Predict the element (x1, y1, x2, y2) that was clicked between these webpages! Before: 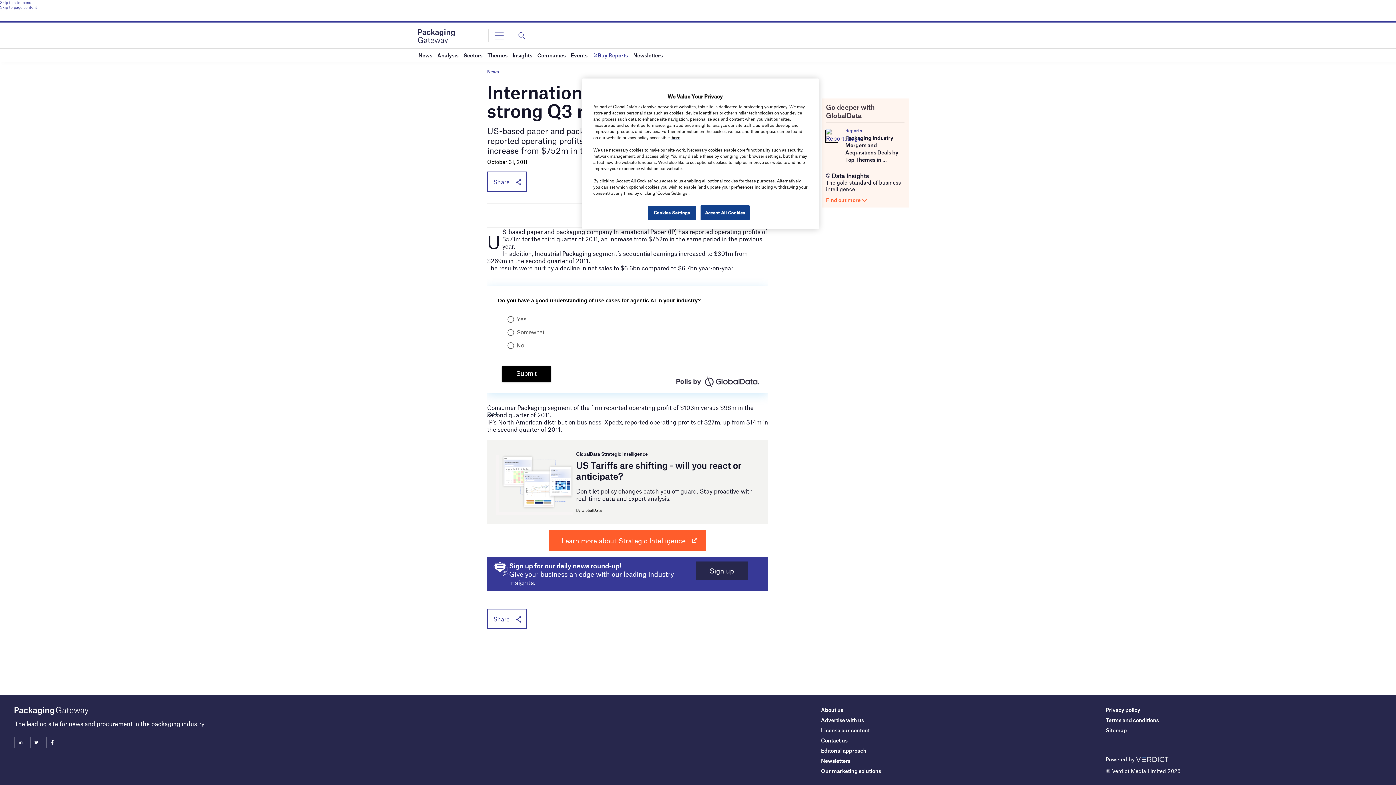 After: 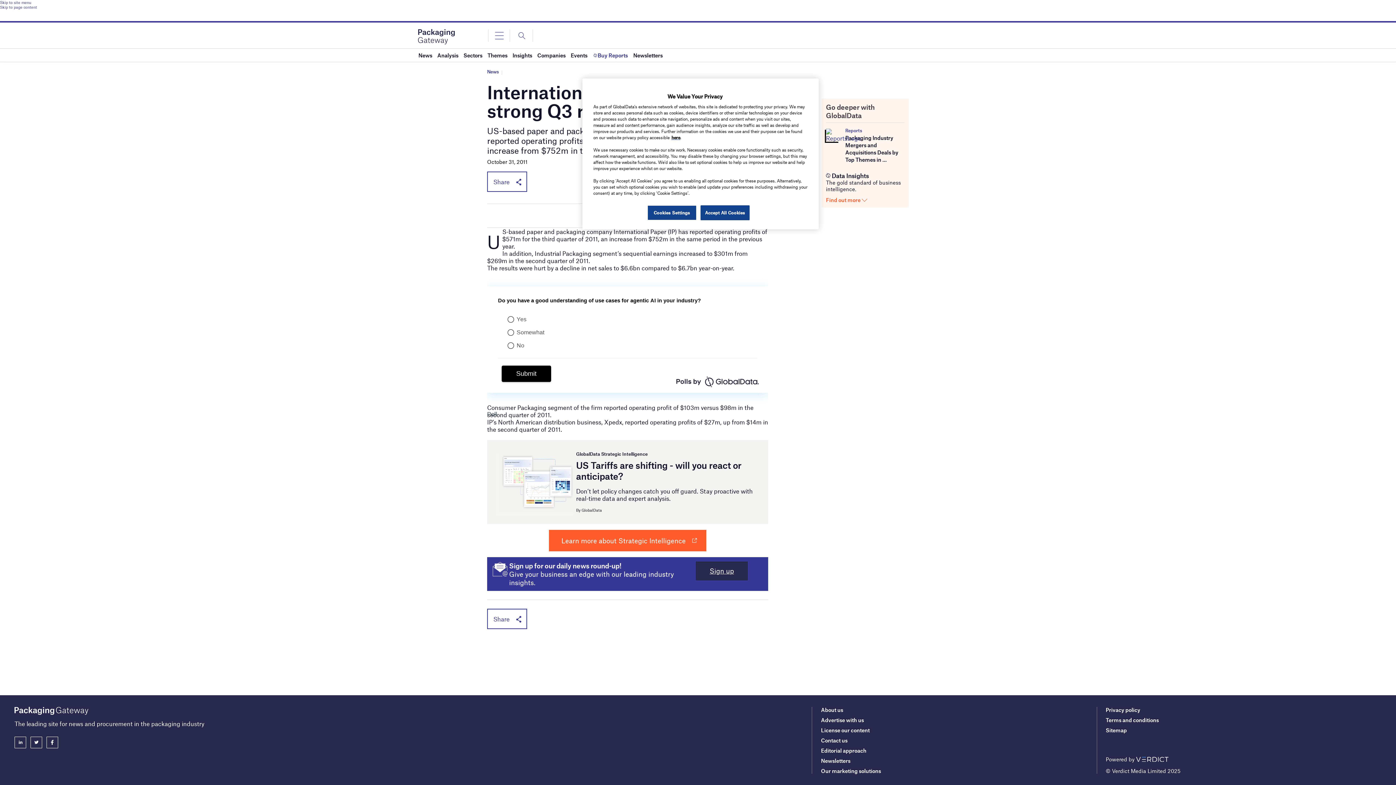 Action: bbox: (46, 737, 58, 748)